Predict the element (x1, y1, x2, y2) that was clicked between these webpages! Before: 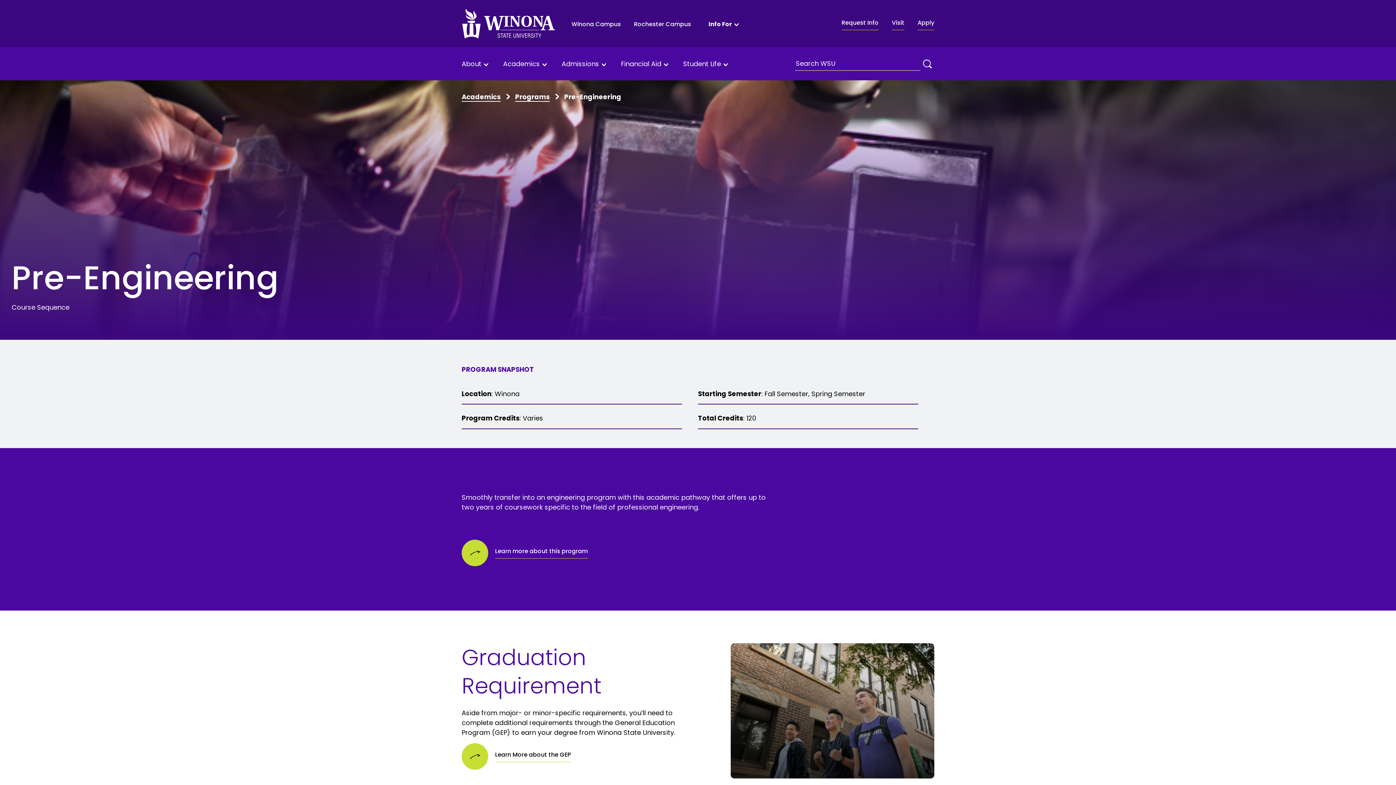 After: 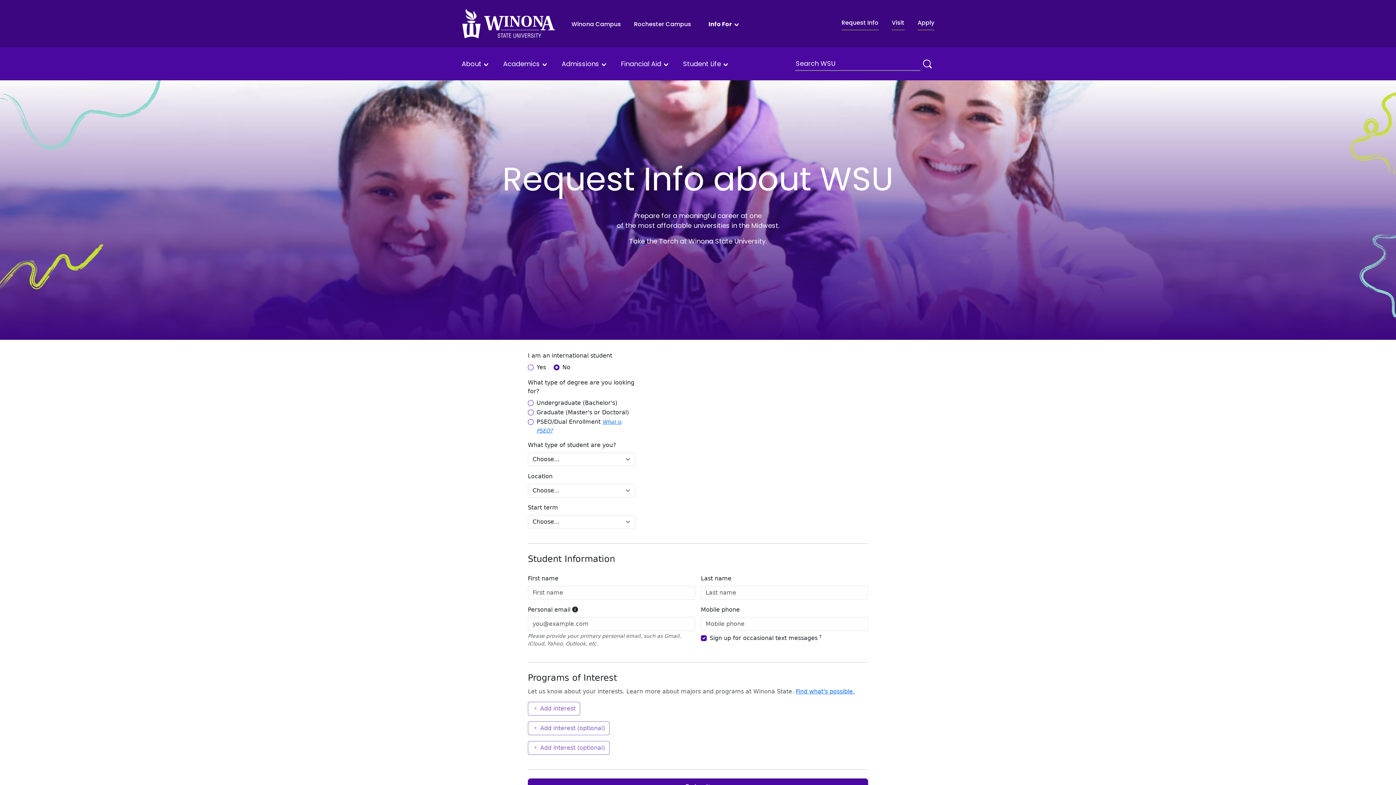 Action: bbox: (841, 18, 878, 30) label: Request Info